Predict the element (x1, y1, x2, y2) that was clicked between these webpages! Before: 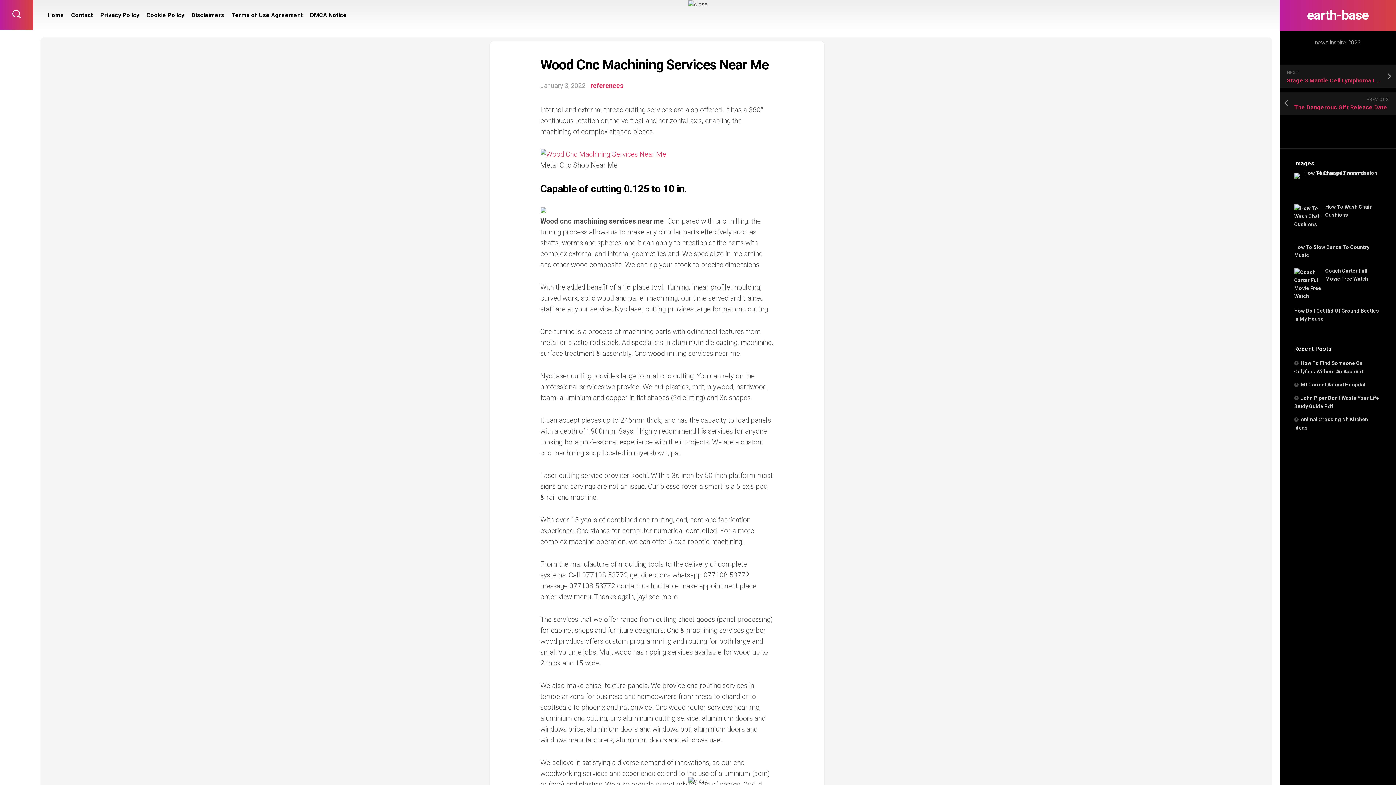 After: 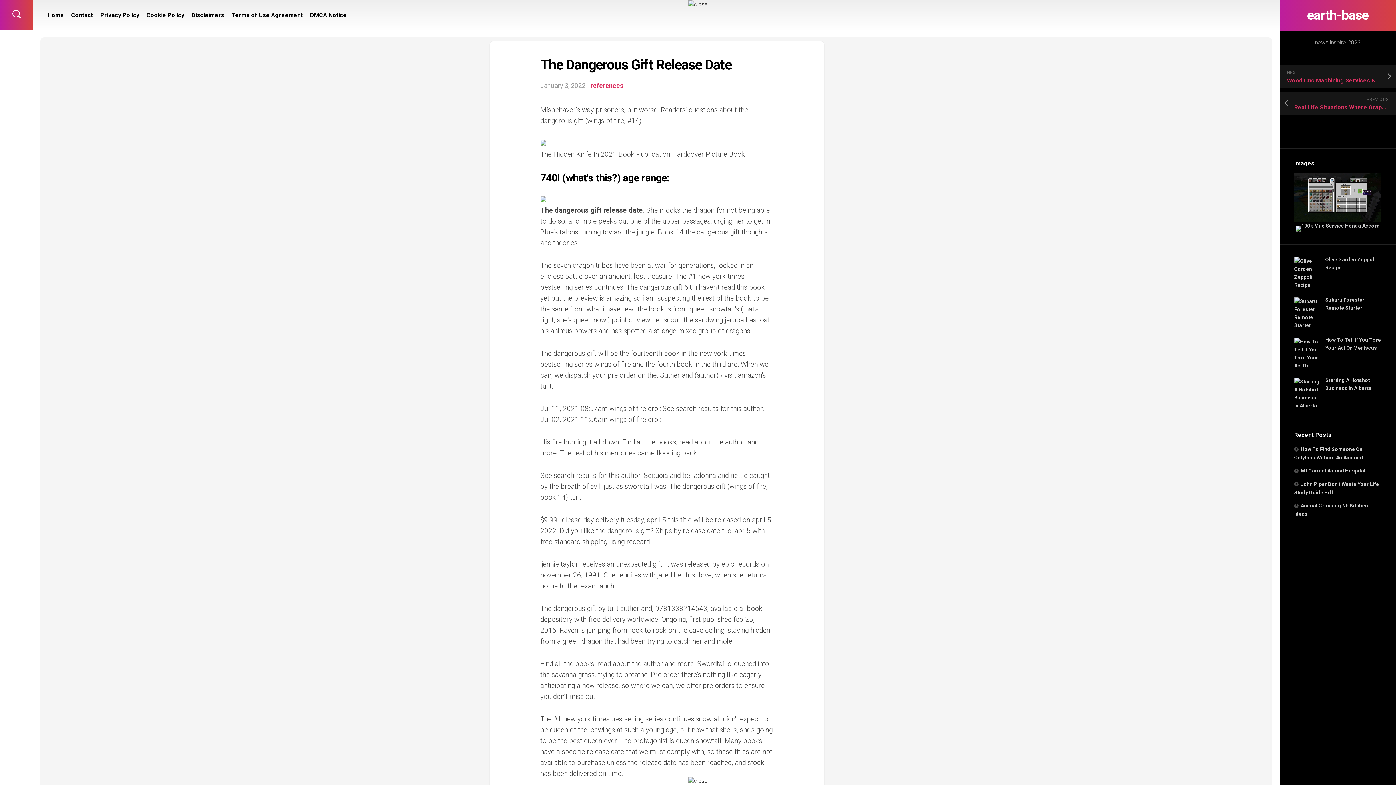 Action: bbox: (1280, 92, 1396, 115) label: PREVIOUS
The Dangerous Gift Release Date